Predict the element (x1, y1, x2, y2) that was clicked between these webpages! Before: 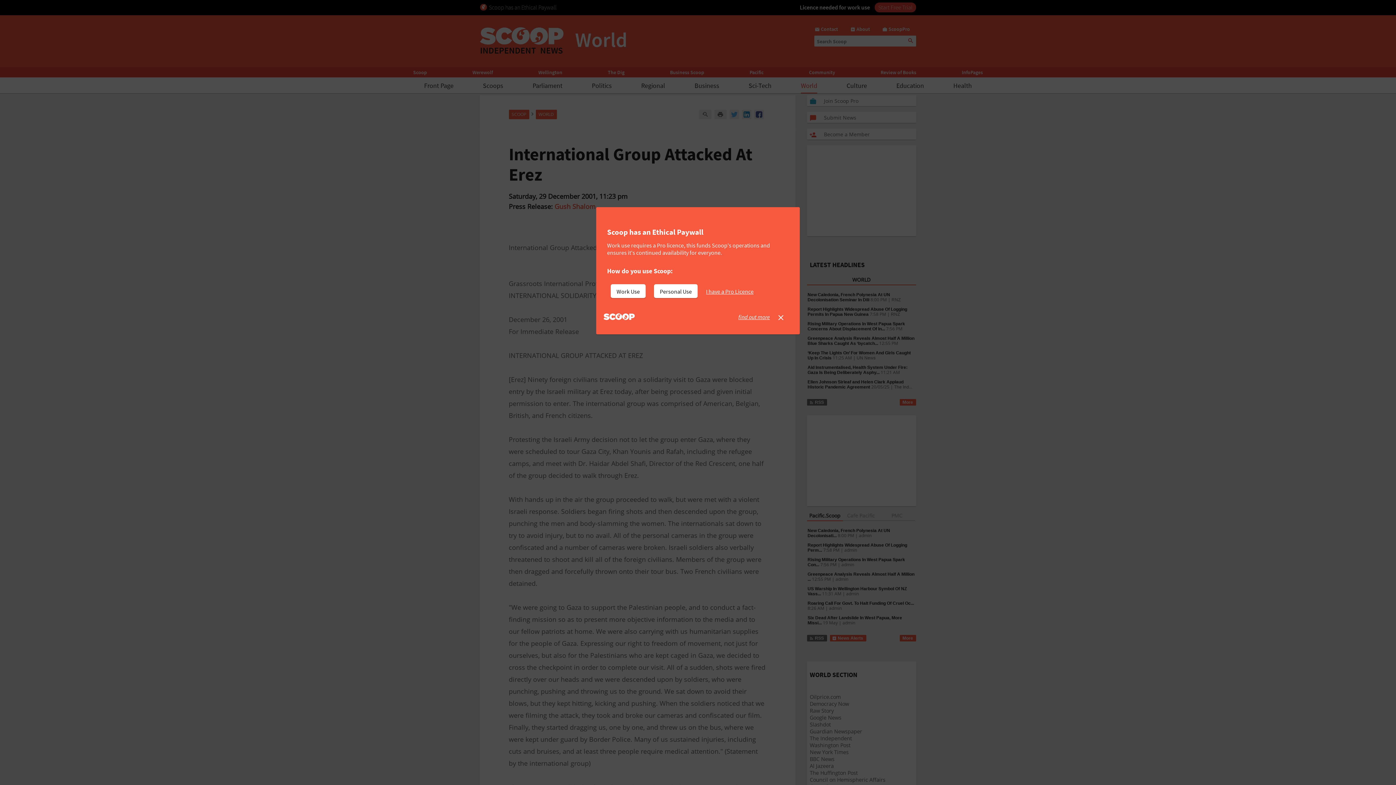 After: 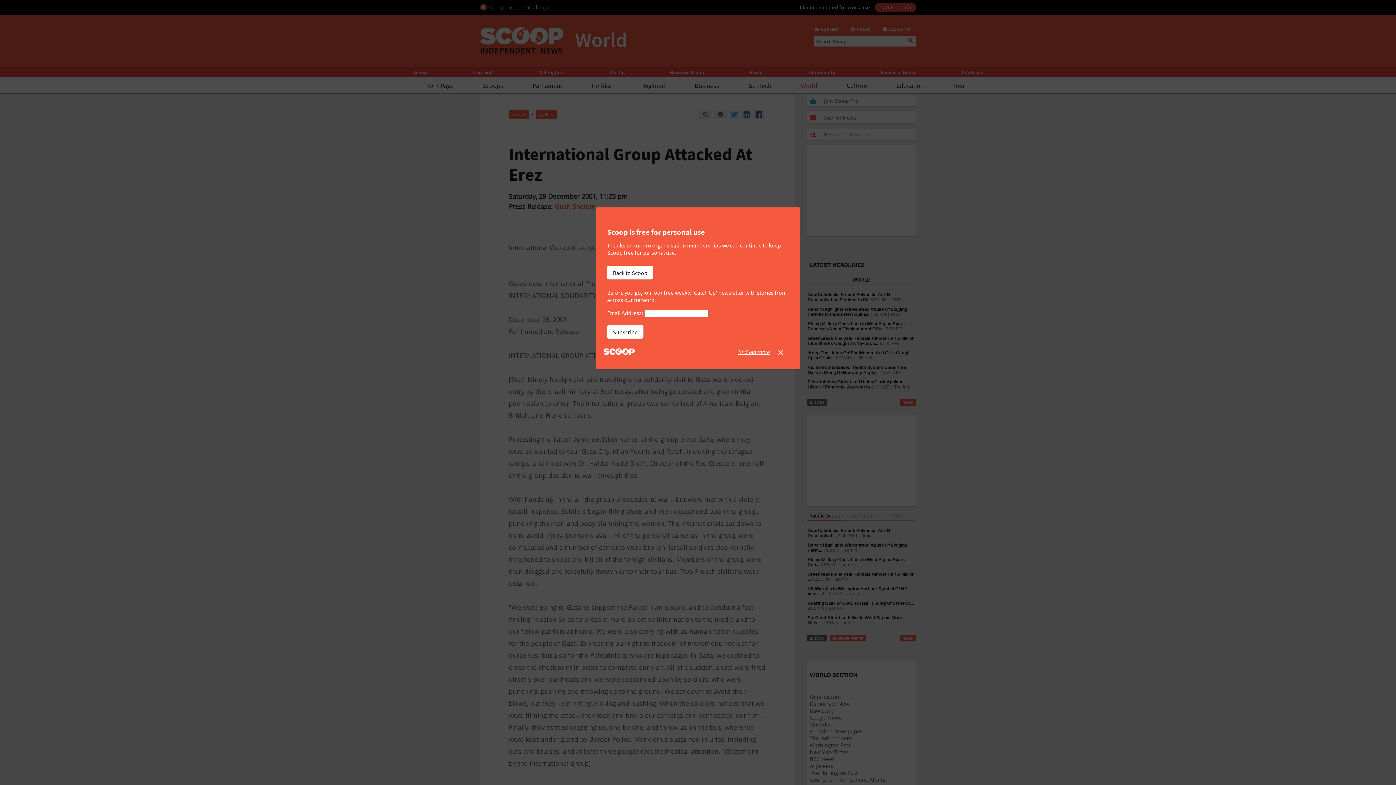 Action: bbox: (654, 284, 697, 298) label: Personal Use